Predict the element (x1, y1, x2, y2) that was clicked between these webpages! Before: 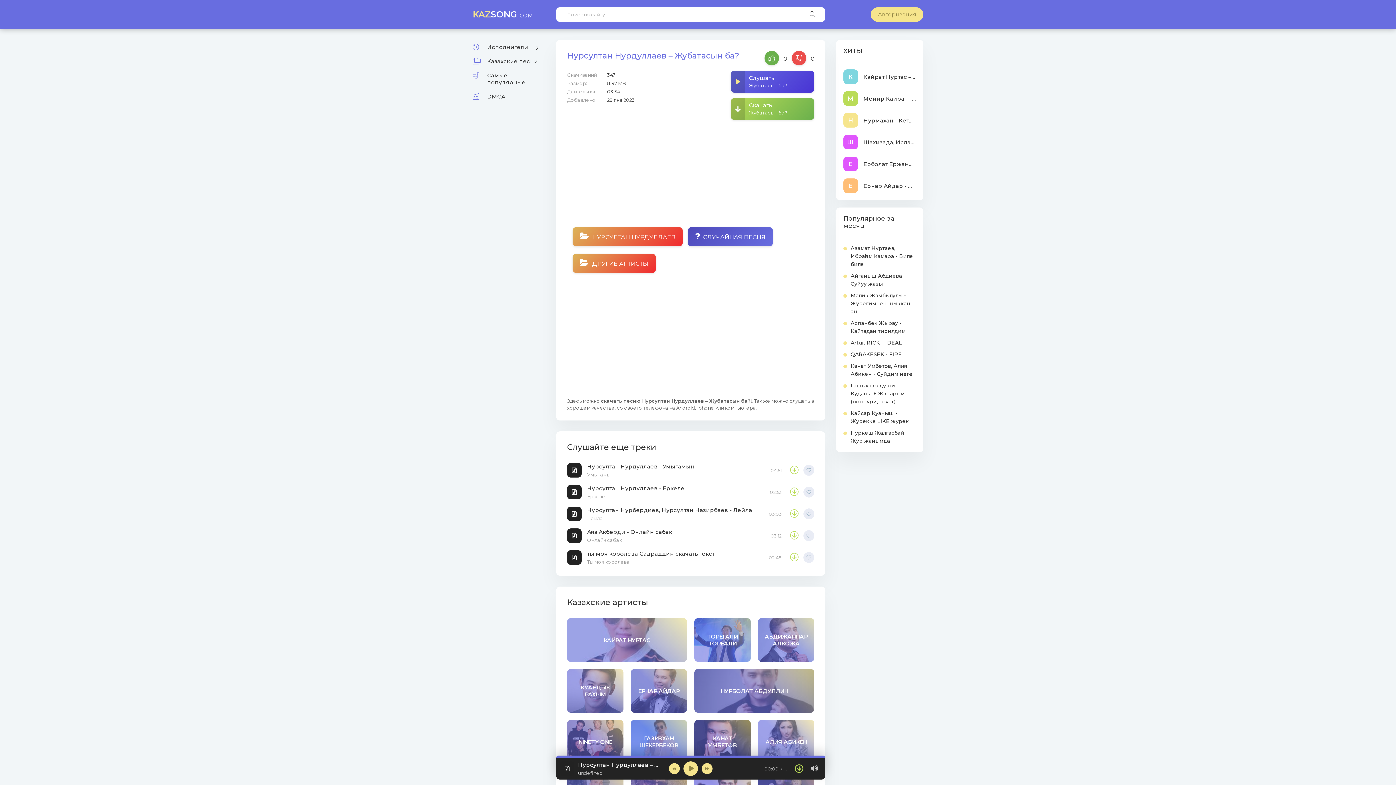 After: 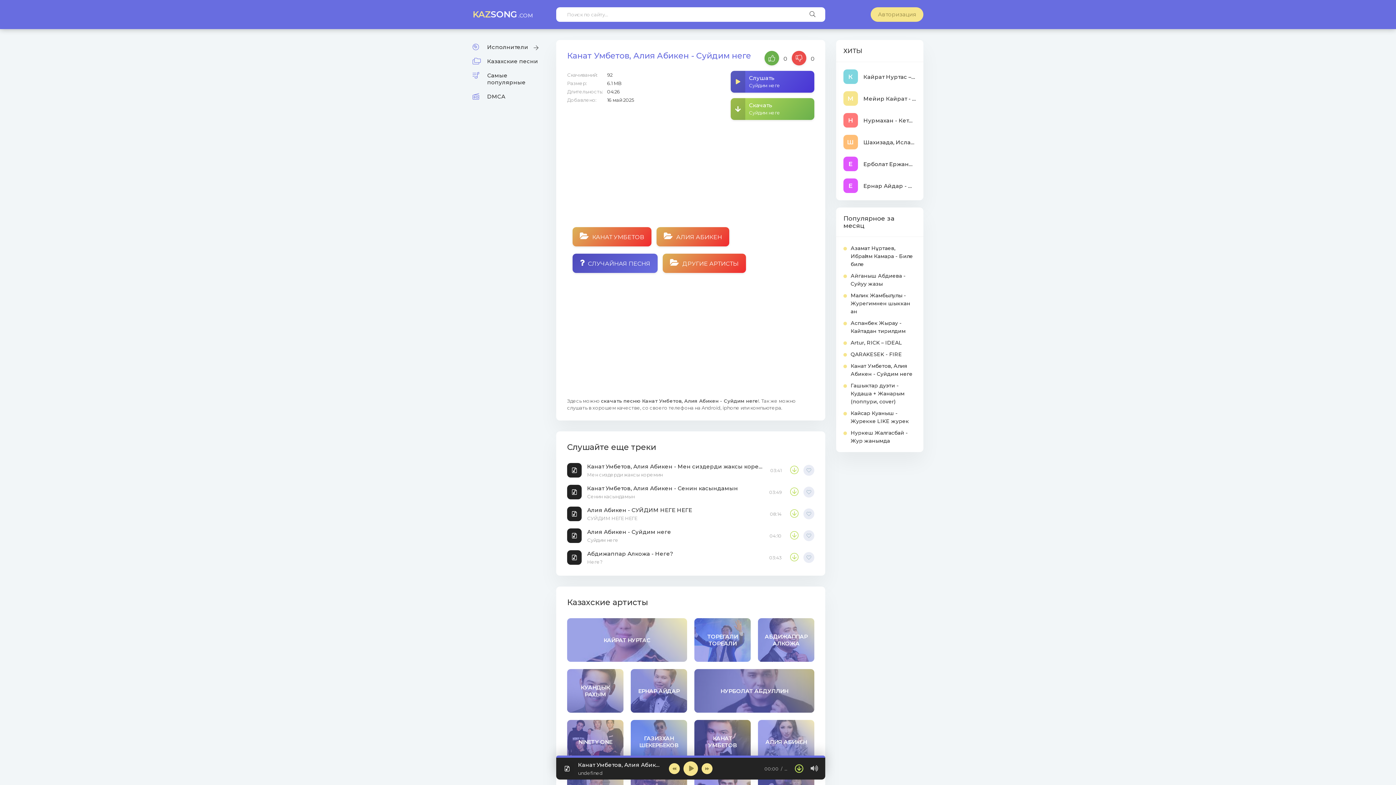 Action: label: Канат Умбетов, Алия Абикен - Суйдим неге bbox: (843, 362, 916, 378)